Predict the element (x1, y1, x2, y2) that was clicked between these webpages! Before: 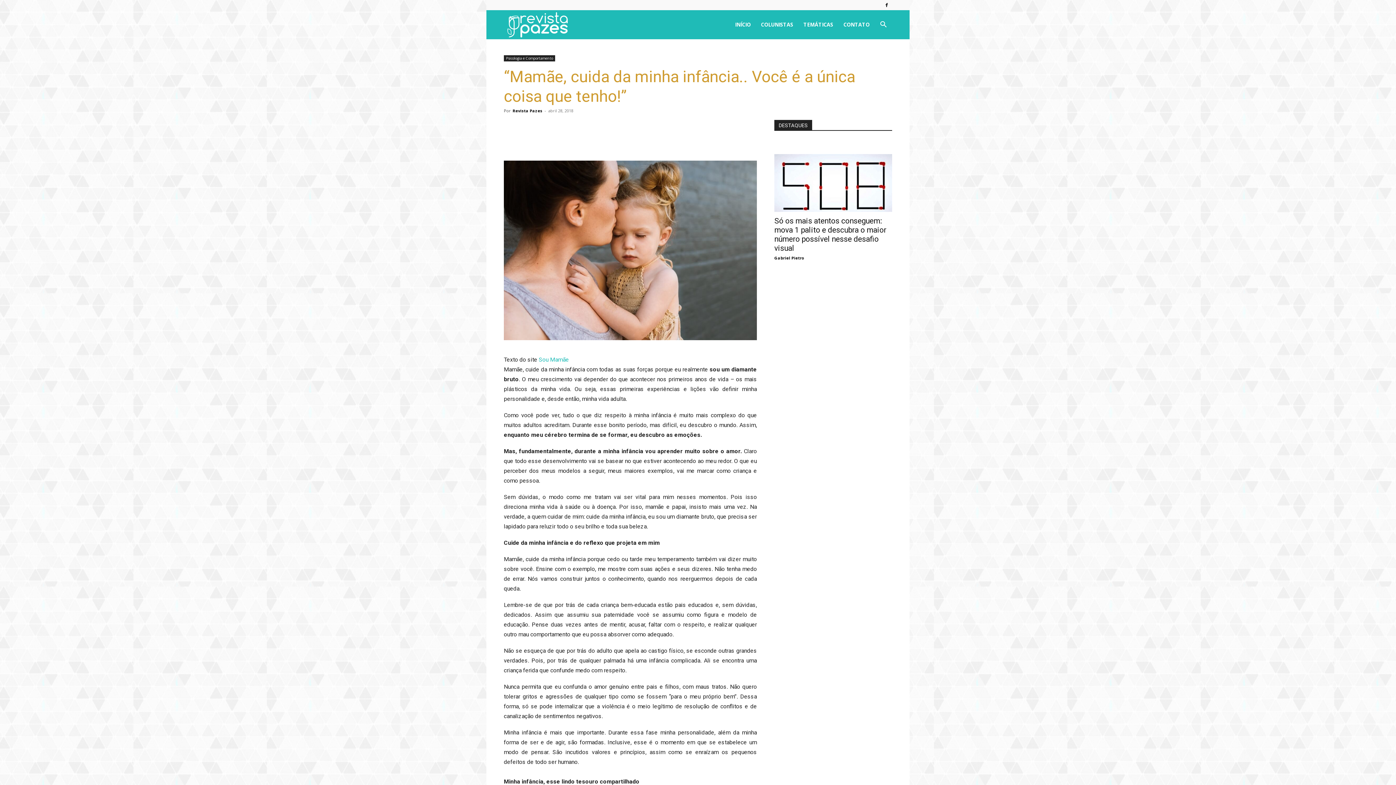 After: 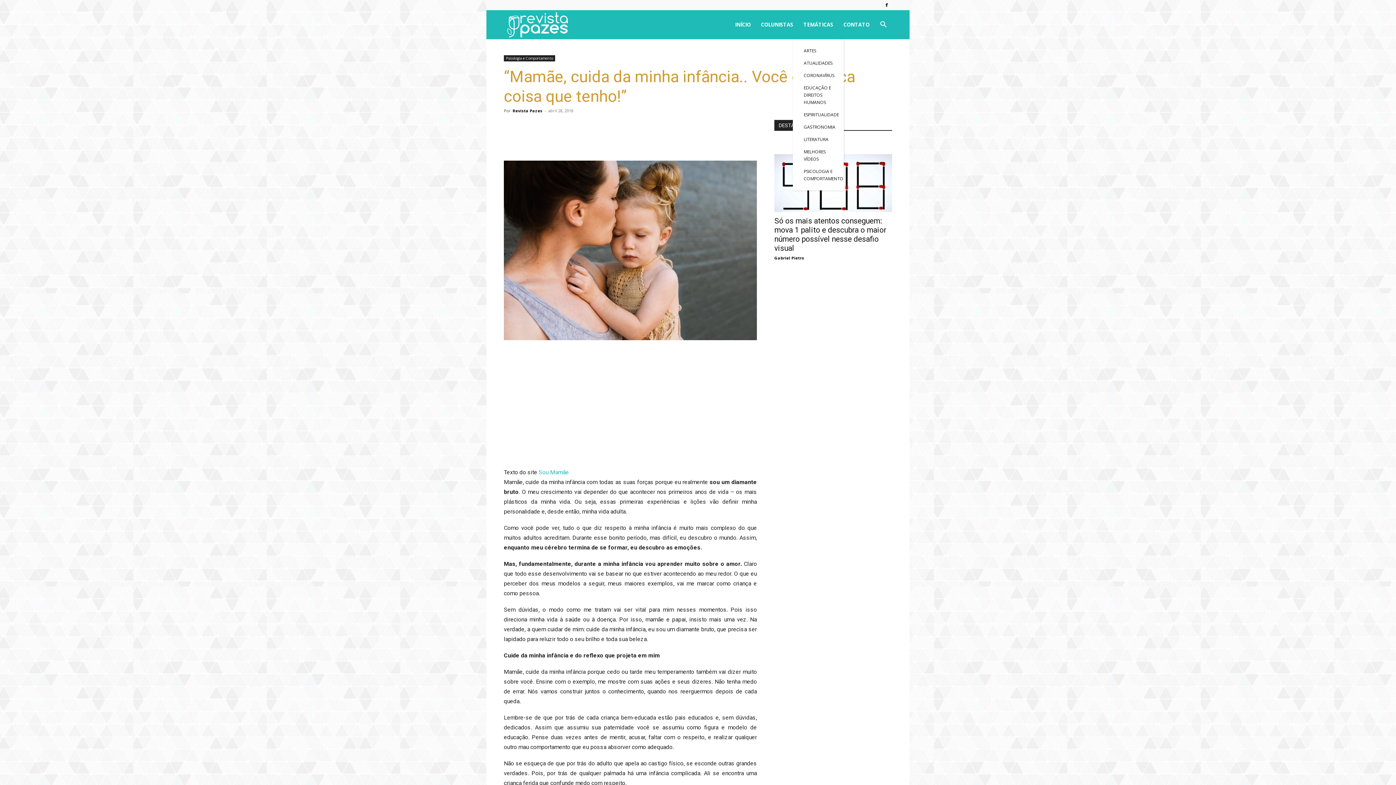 Action: bbox: (798, 10, 838, 39) label: TEMÁTICAS